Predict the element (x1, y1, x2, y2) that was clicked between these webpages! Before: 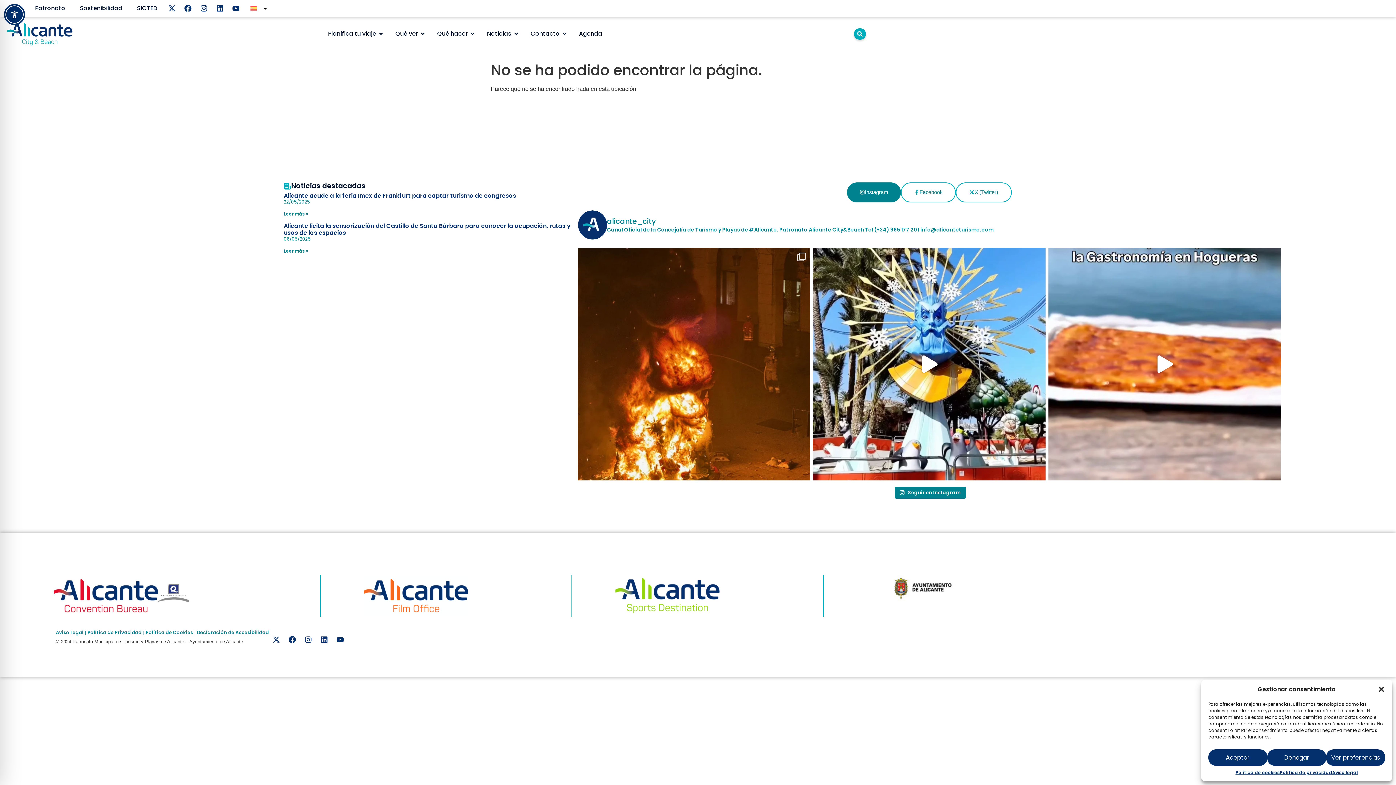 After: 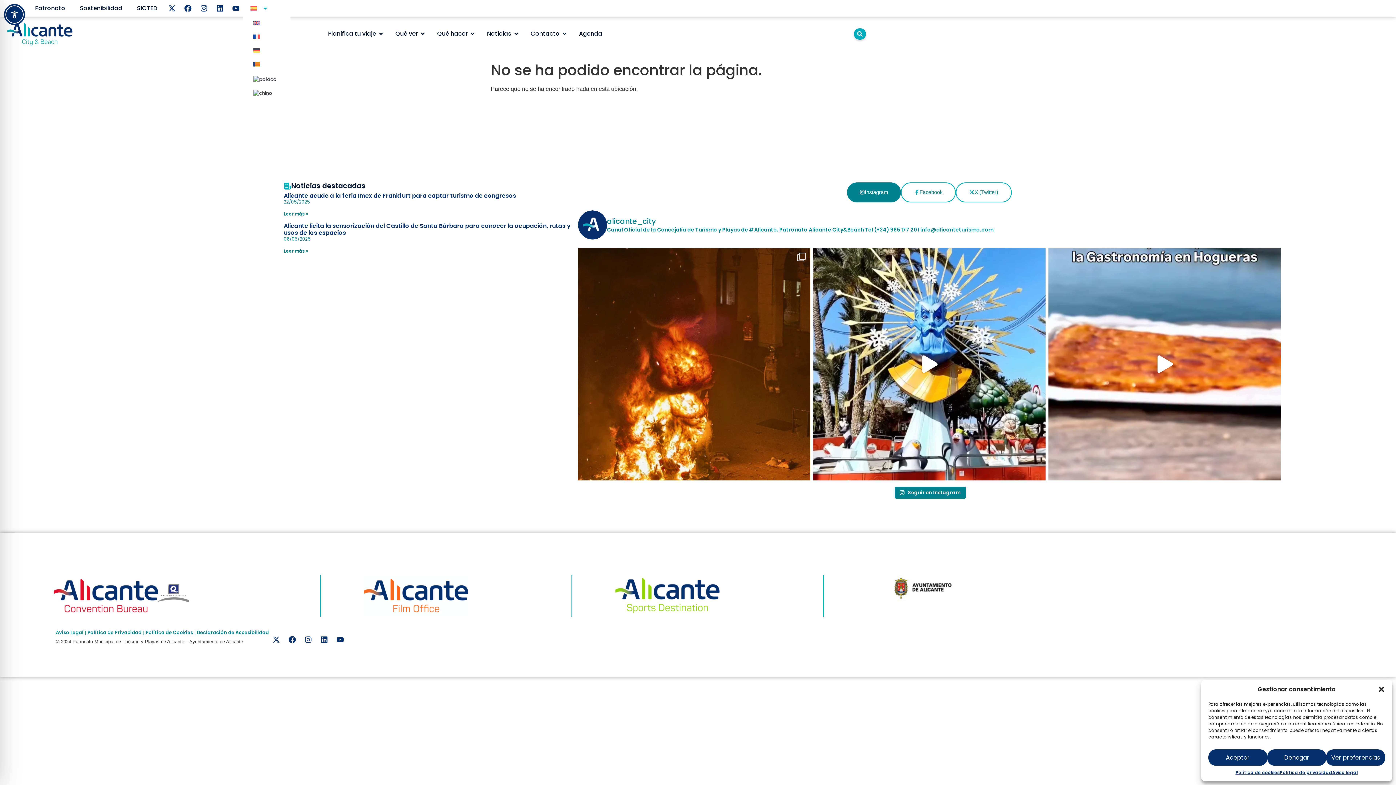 Action: bbox: (243, 0, 275, 16)